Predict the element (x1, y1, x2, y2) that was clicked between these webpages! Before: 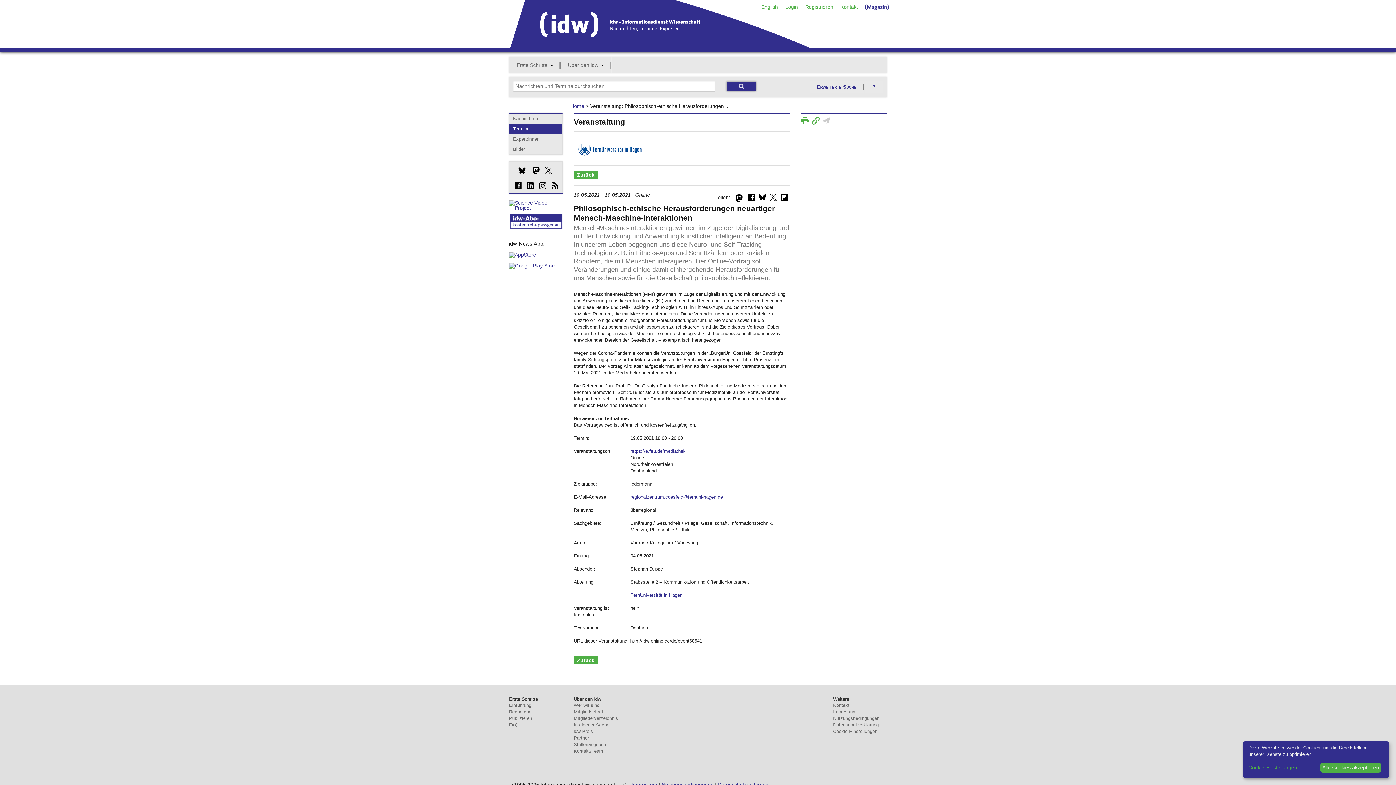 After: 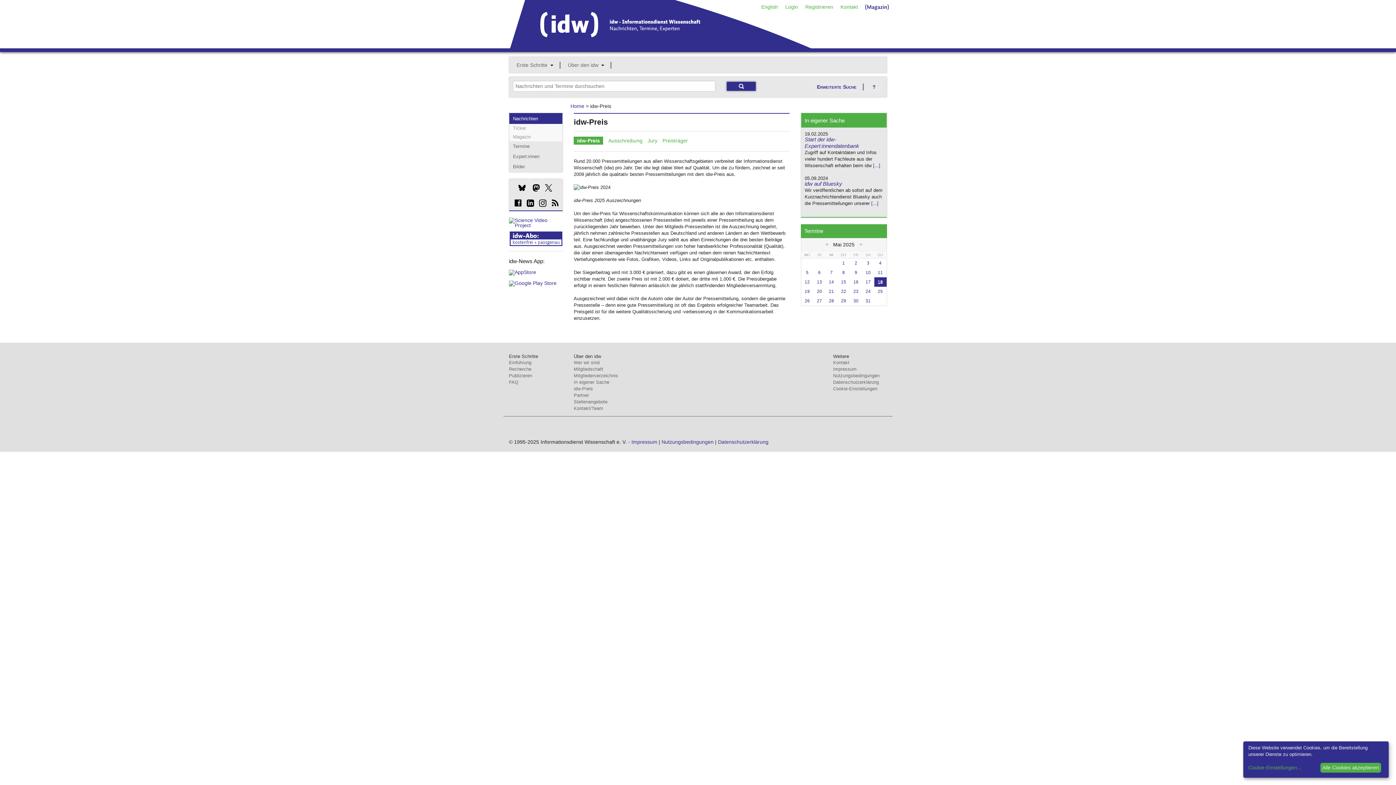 Action: label: idw-Preis bbox: (573, 729, 593, 734)